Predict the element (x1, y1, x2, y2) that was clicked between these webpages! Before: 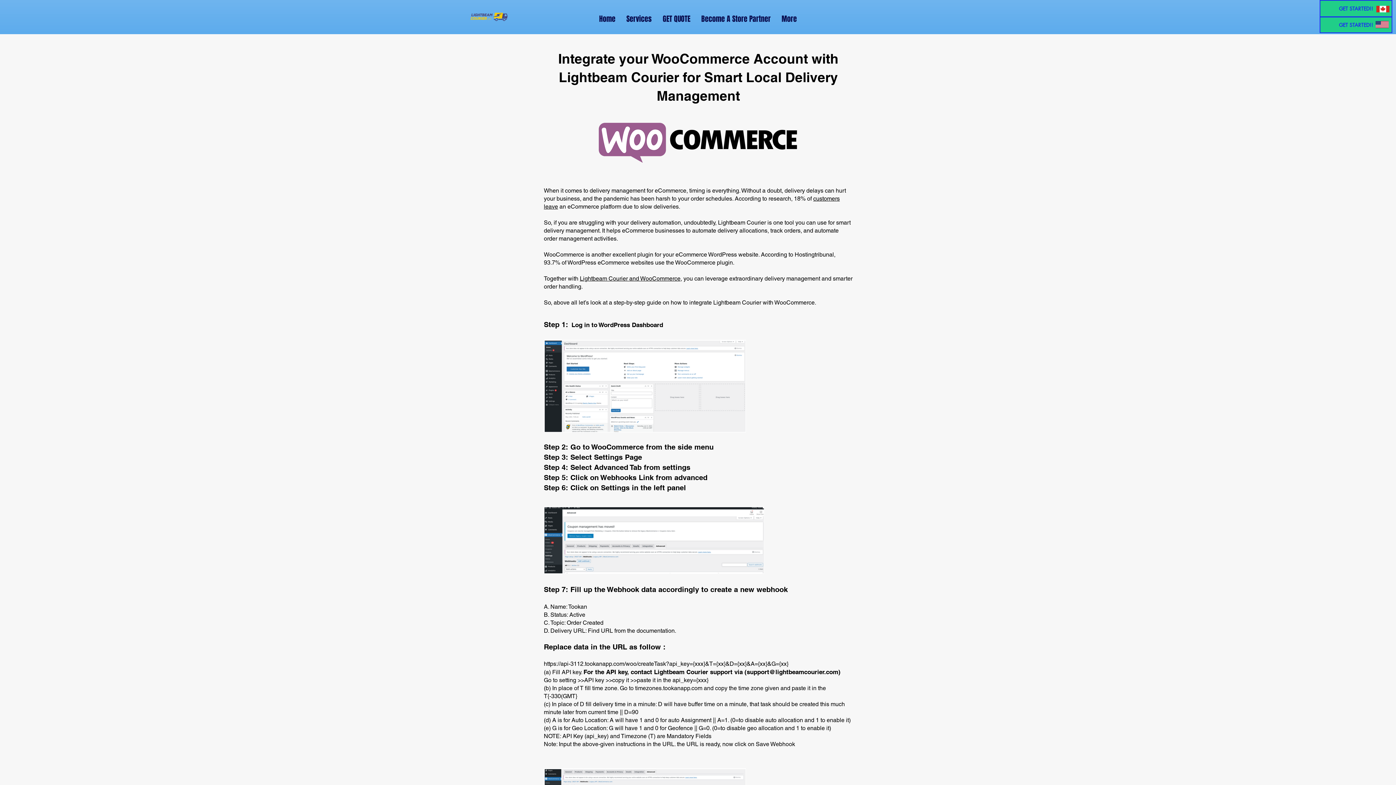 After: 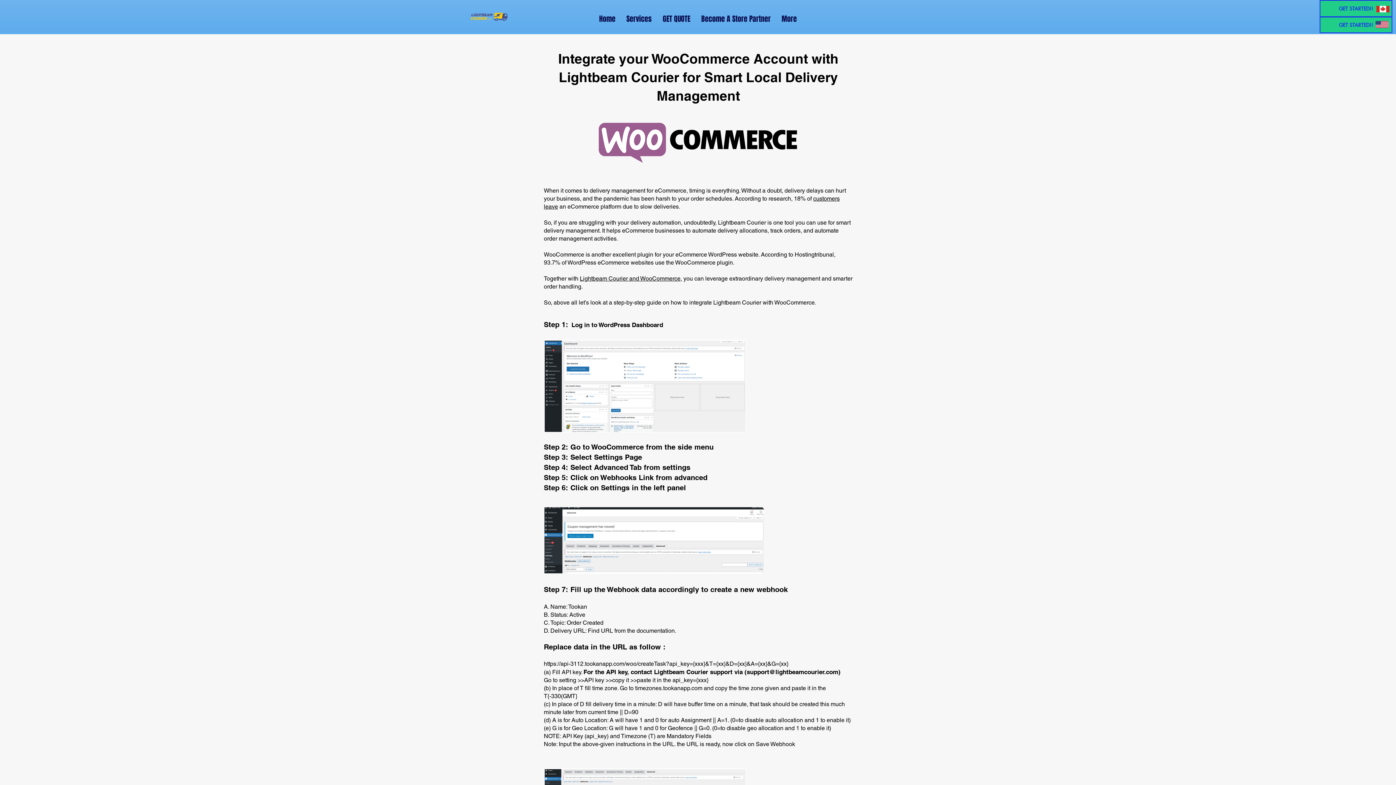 Action: bbox: (628, 275, 680, 282) label:  and WooCommerce